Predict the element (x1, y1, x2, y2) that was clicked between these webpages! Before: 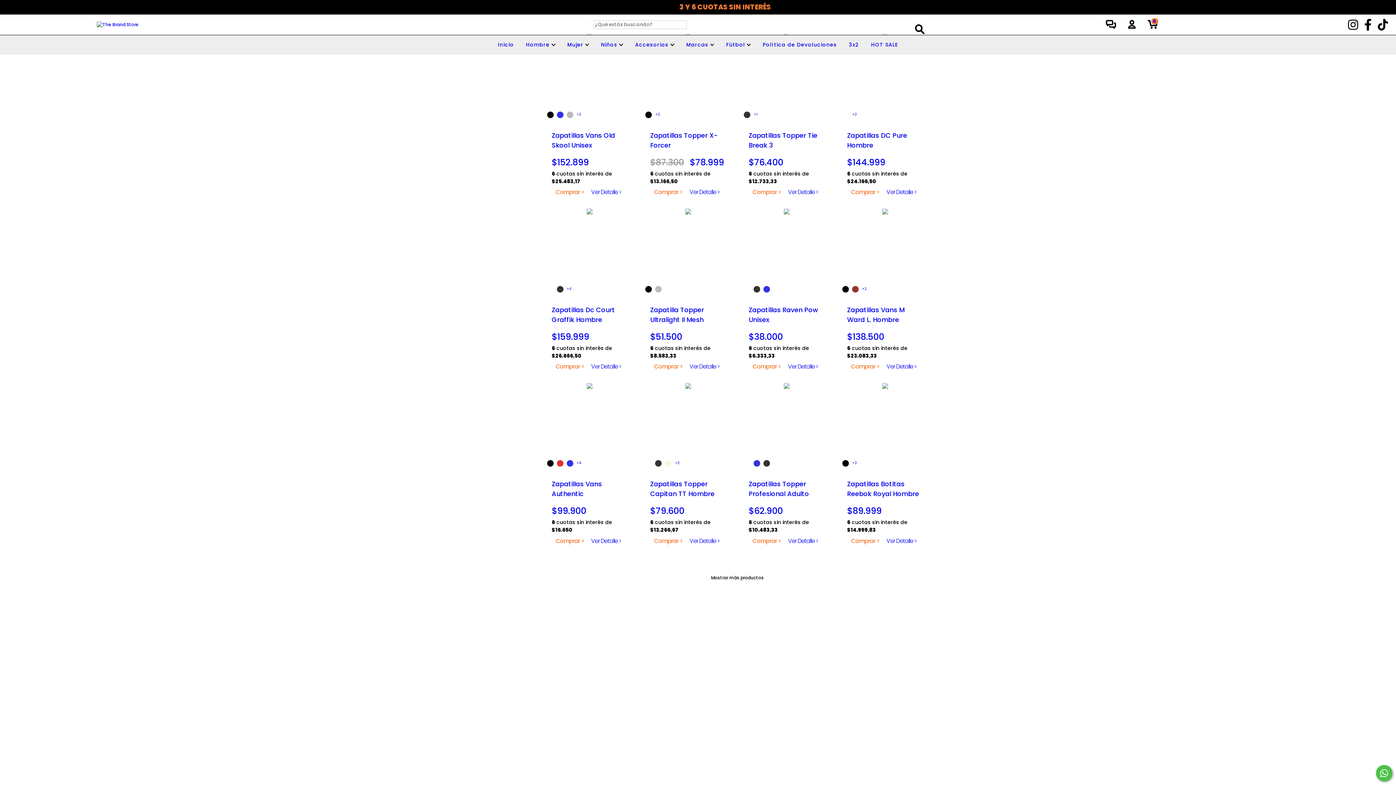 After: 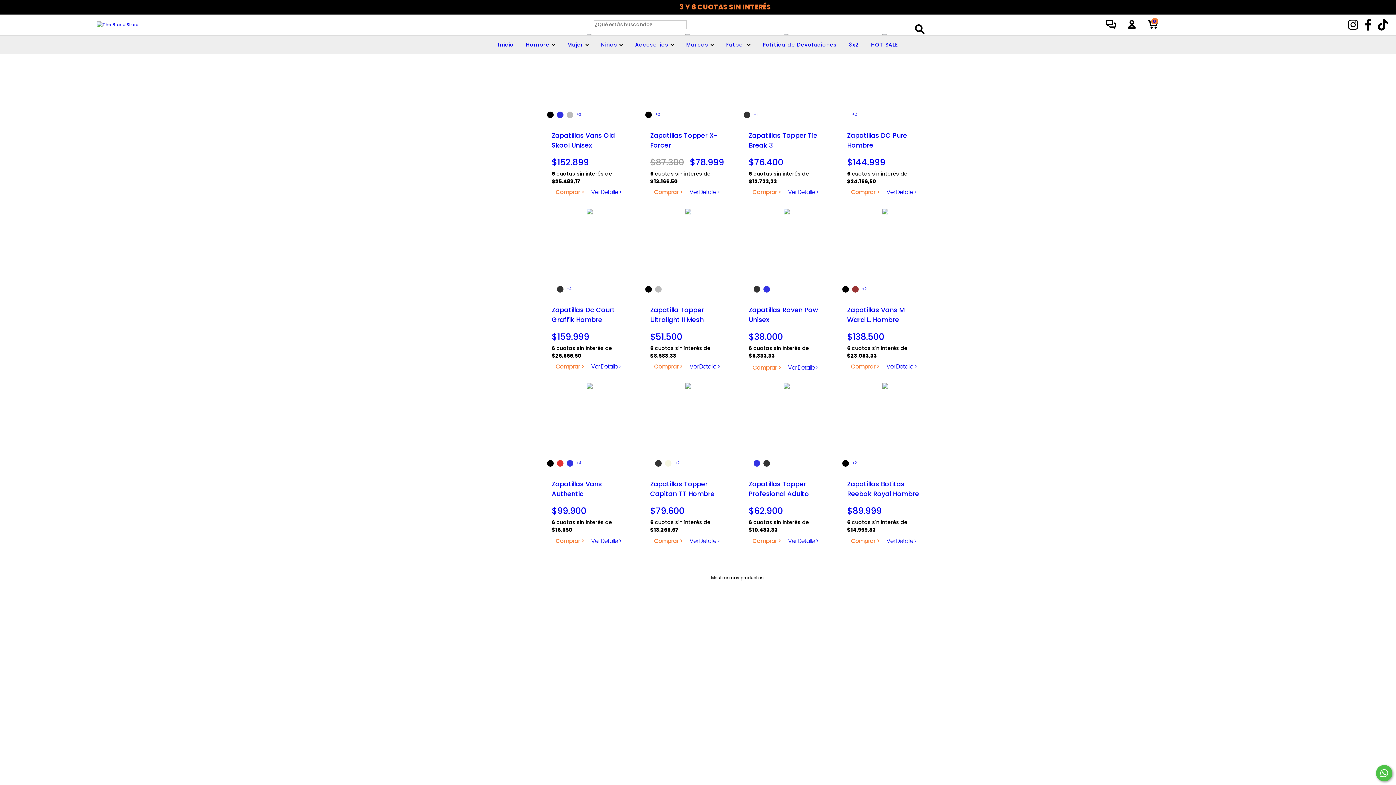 Action: label: Compra rápida de Zapatillas Raven Pow Unisex bbox: (748, 362, 785, 371)